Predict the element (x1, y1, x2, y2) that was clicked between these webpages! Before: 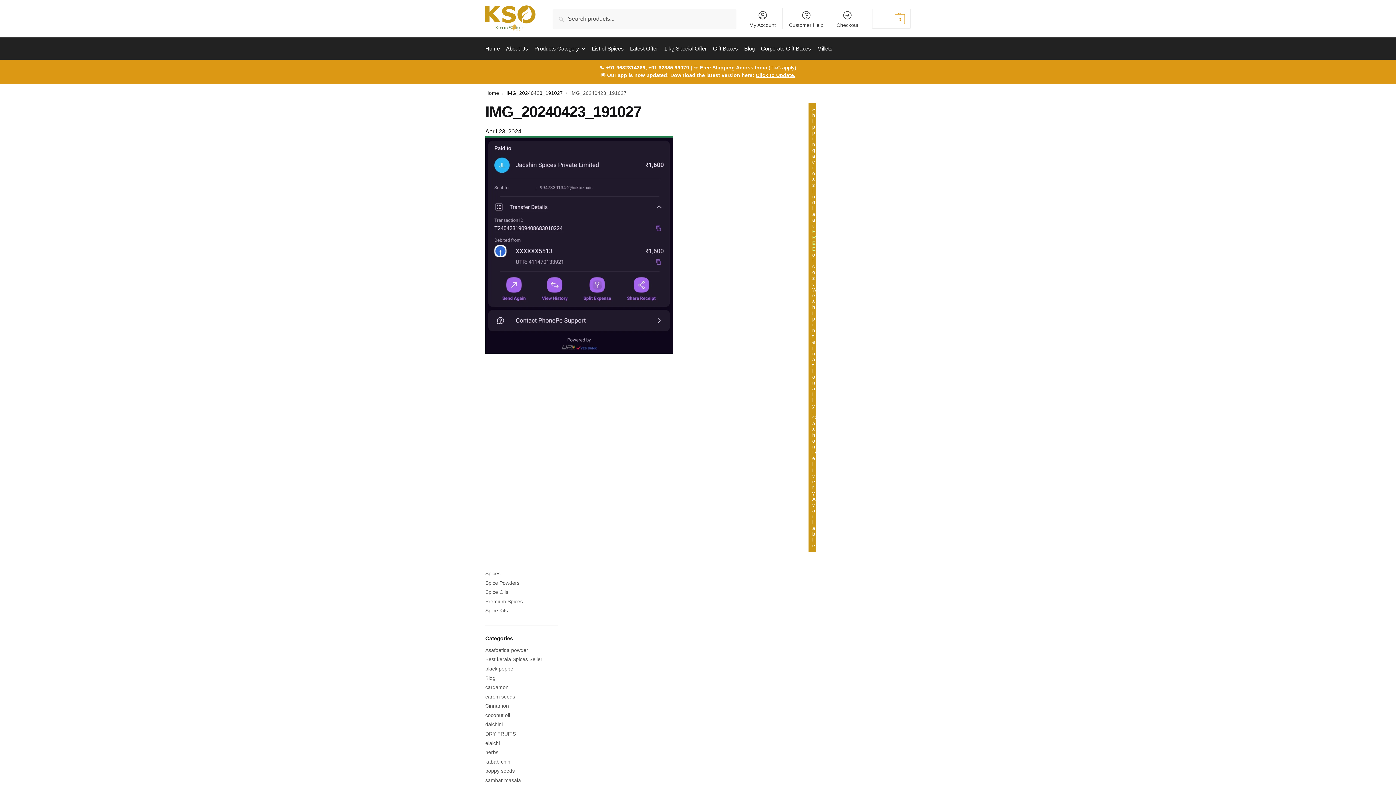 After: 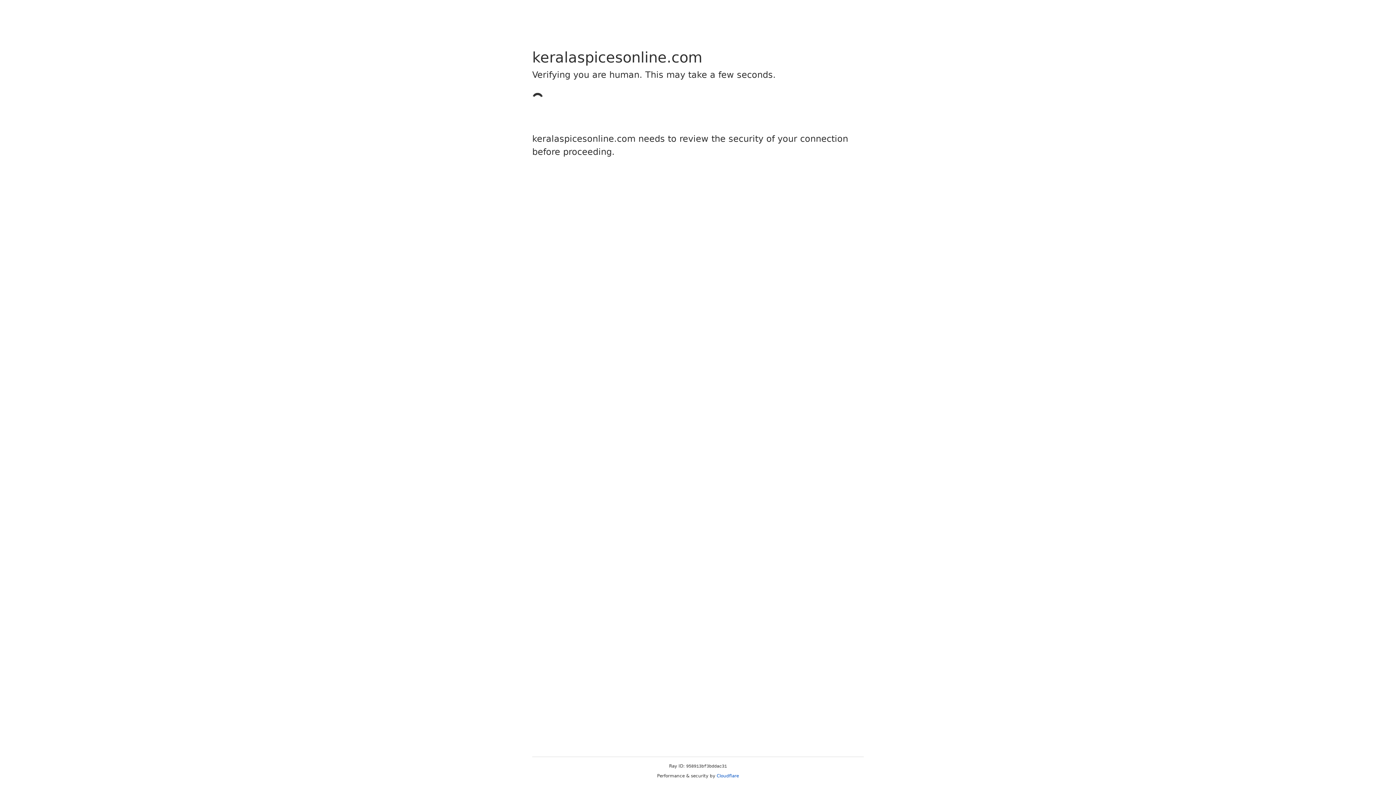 Action: label: My Account bbox: (745, 8, 780, 28)